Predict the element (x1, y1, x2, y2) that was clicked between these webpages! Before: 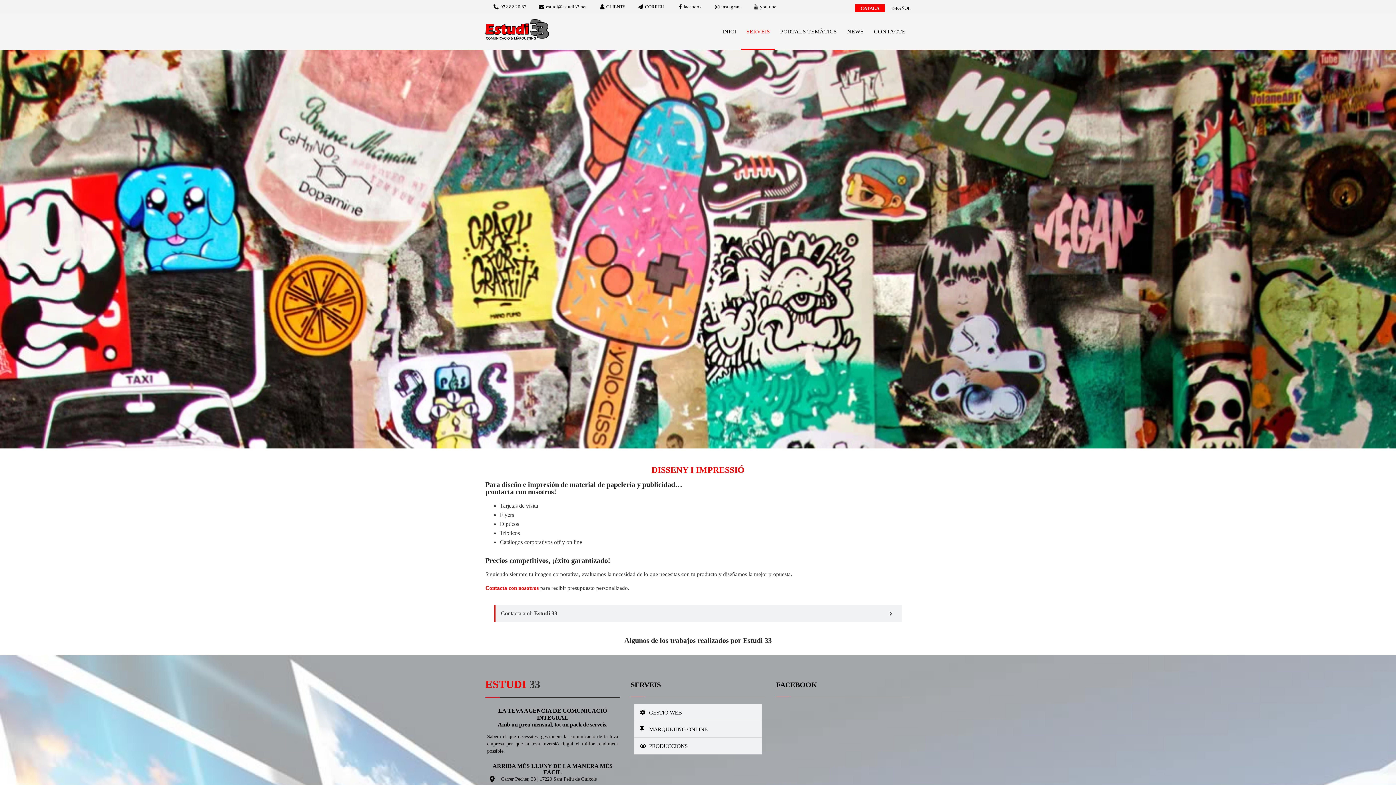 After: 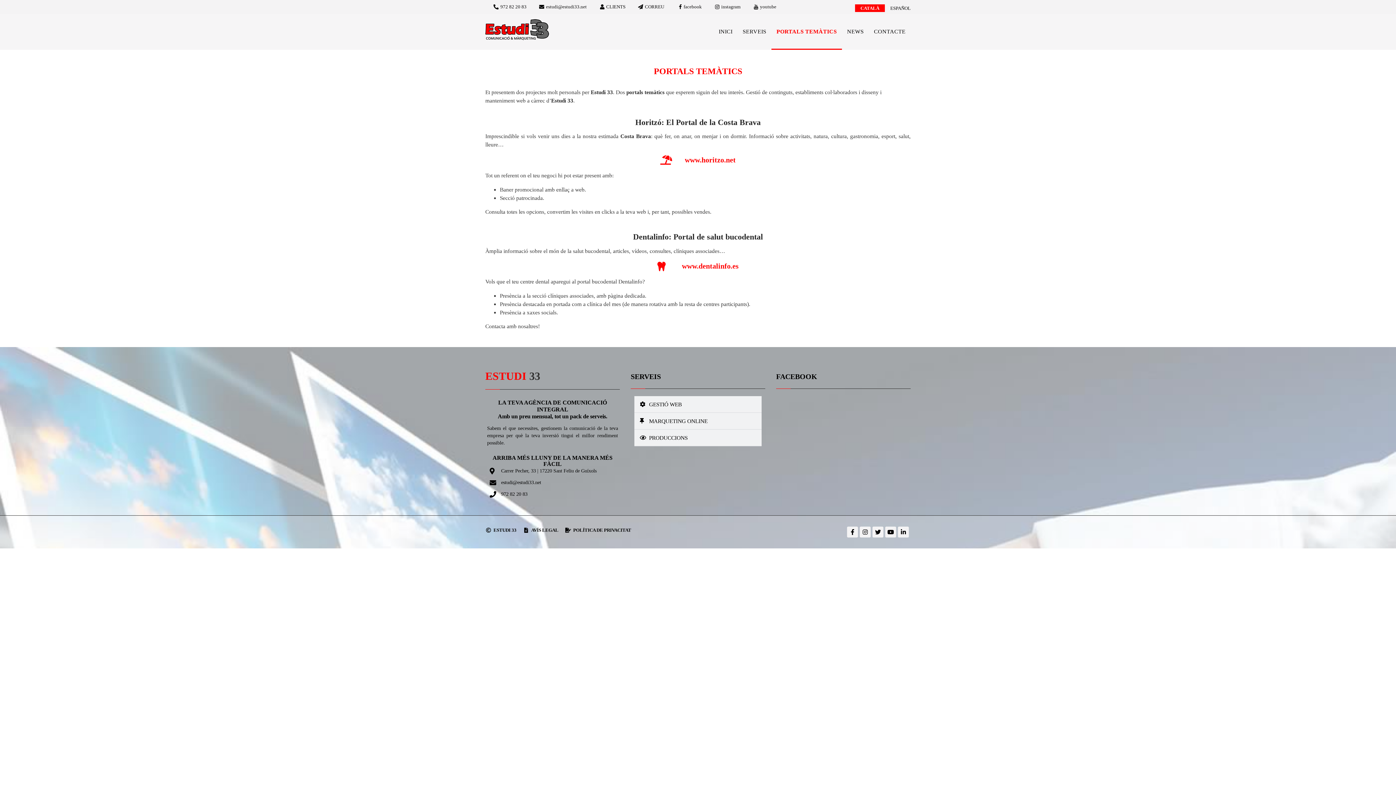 Action: label: PORTALS TEMÀTICS bbox: (775, 14, 842, 48)